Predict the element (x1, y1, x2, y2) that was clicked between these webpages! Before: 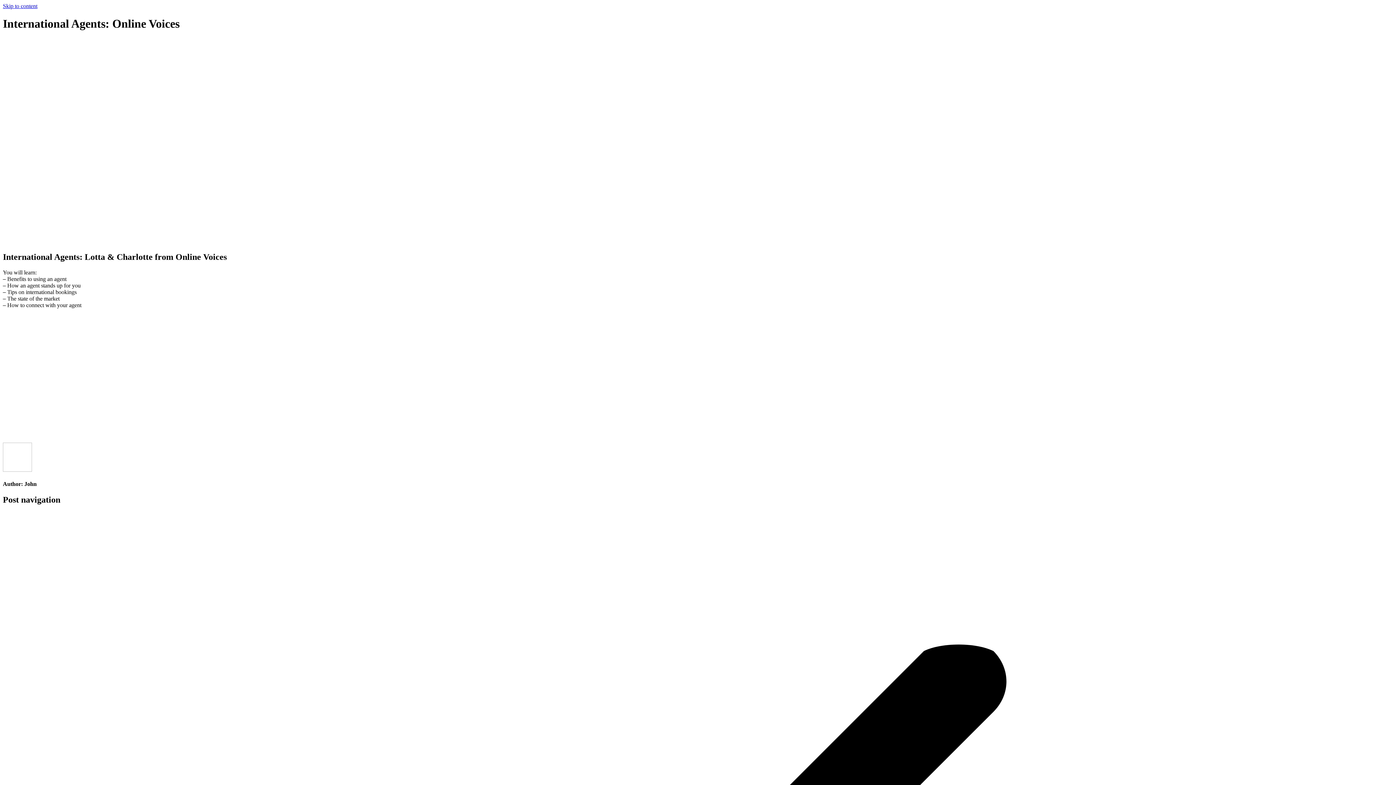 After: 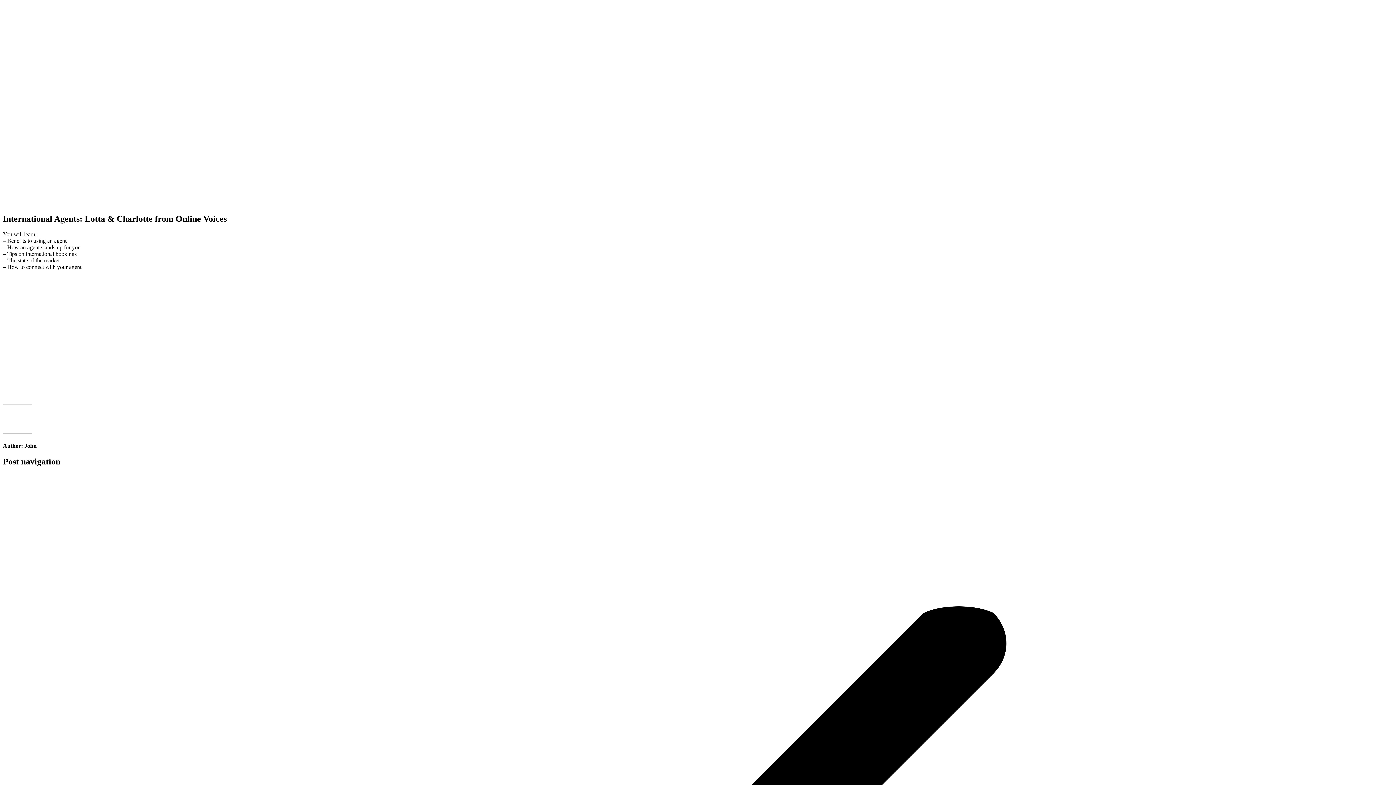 Action: bbox: (2, 2, 37, 9) label: Skip to content